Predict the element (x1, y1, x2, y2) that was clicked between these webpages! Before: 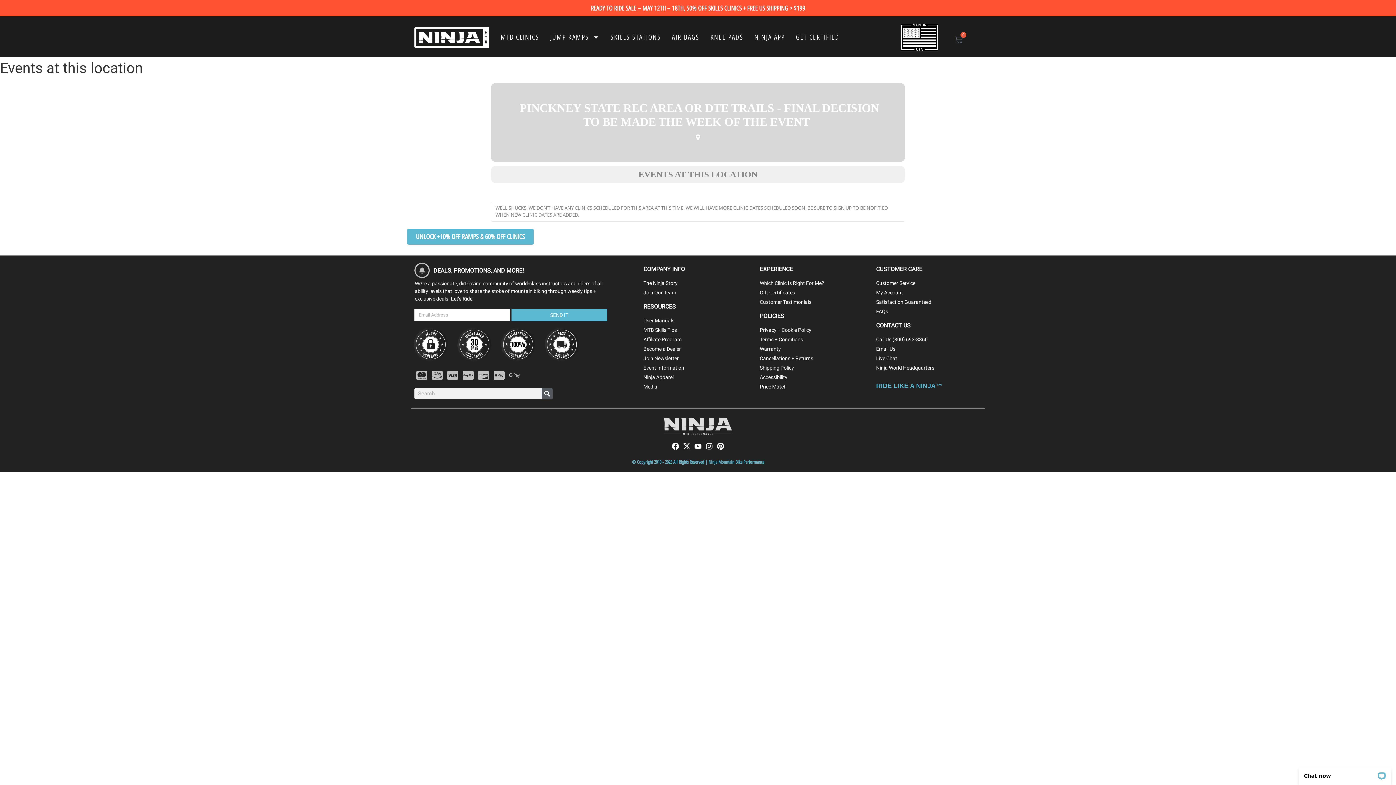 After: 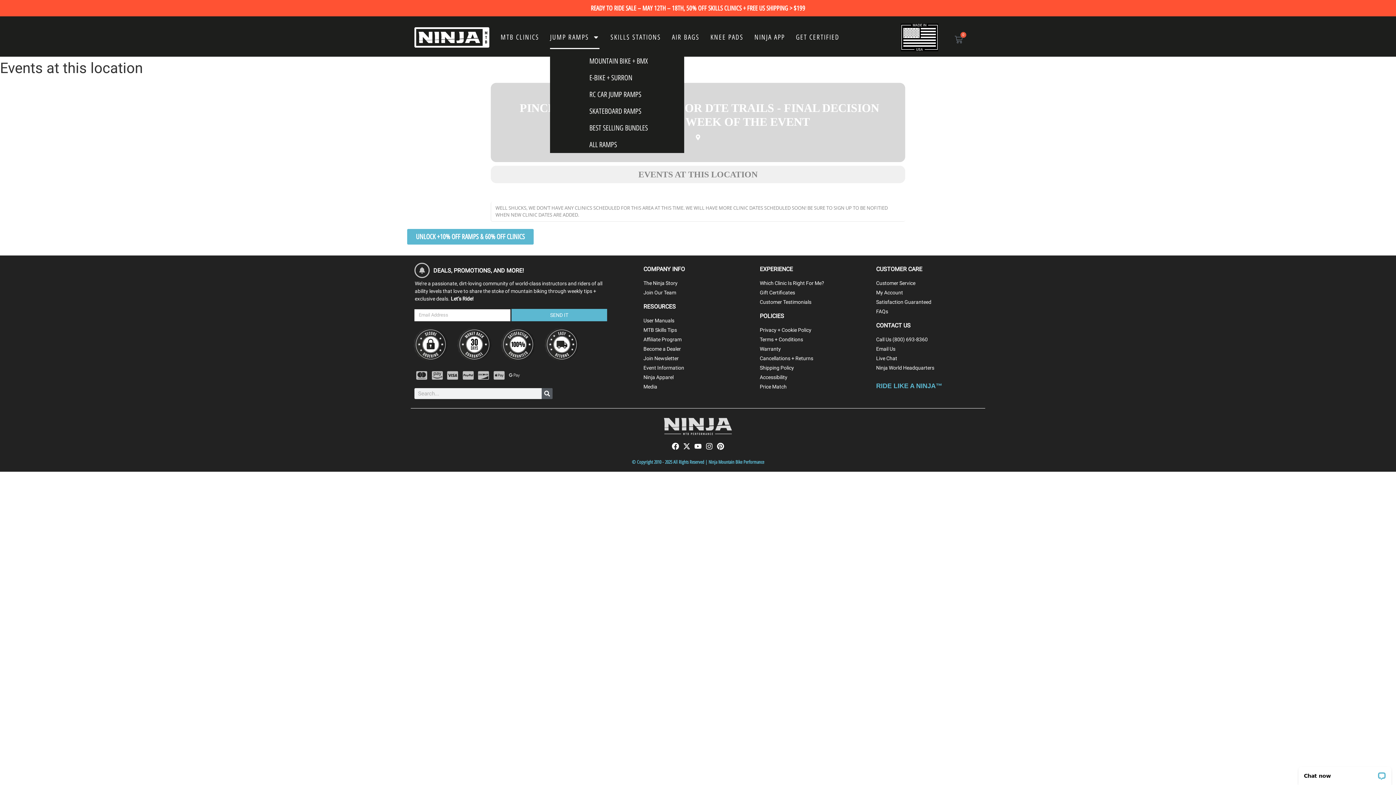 Action: bbox: (550, 25, 599, 49) label: JUMP RAMPS